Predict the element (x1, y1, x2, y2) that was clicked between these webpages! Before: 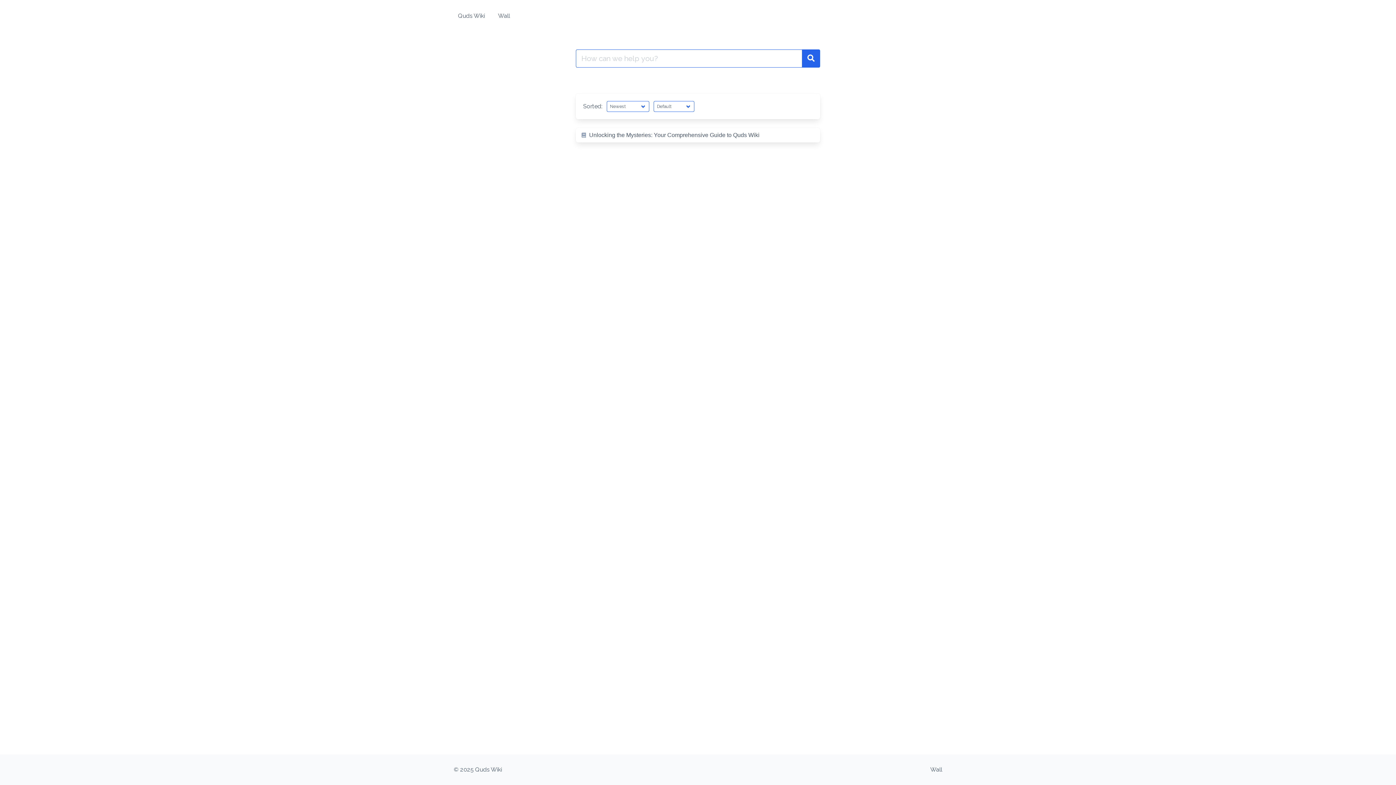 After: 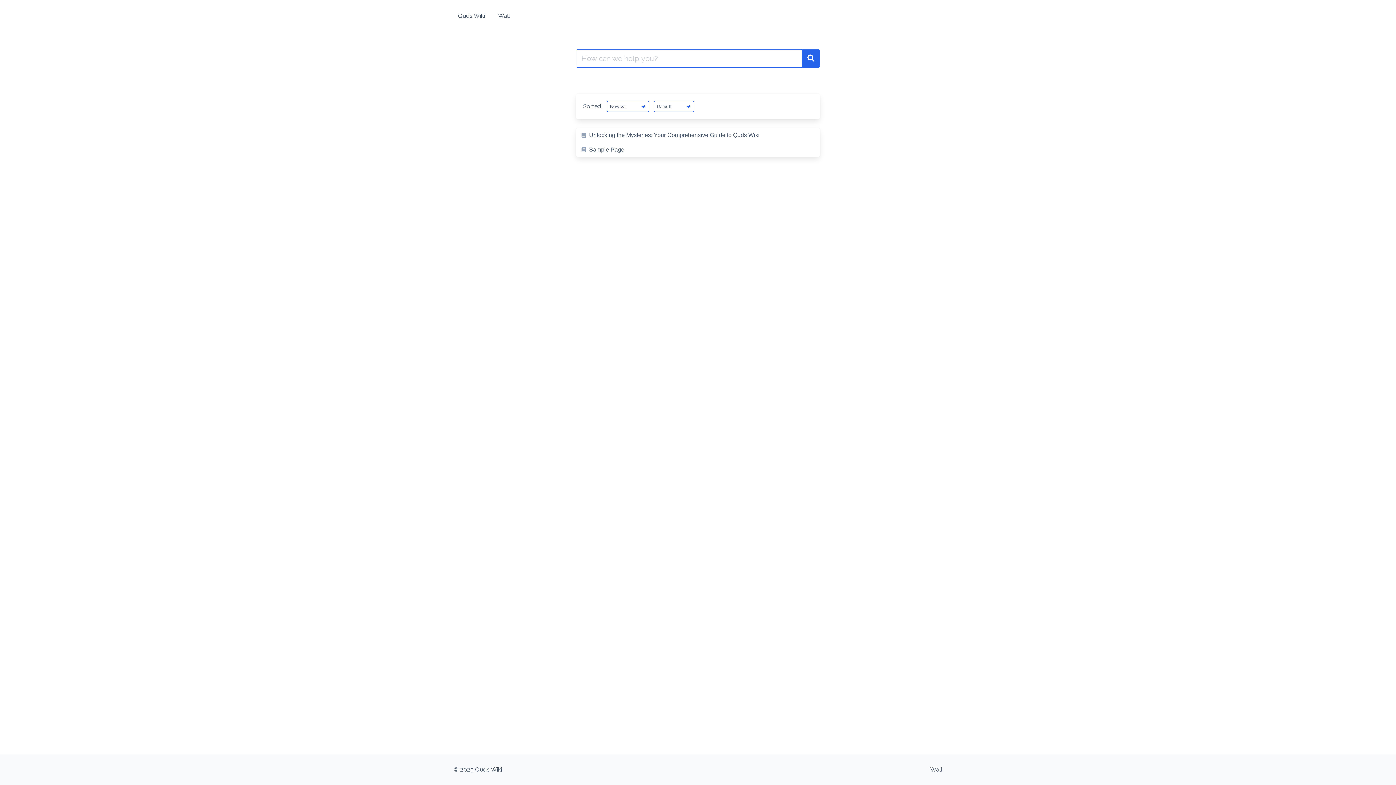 Action: bbox: (802, 49, 820, 67)